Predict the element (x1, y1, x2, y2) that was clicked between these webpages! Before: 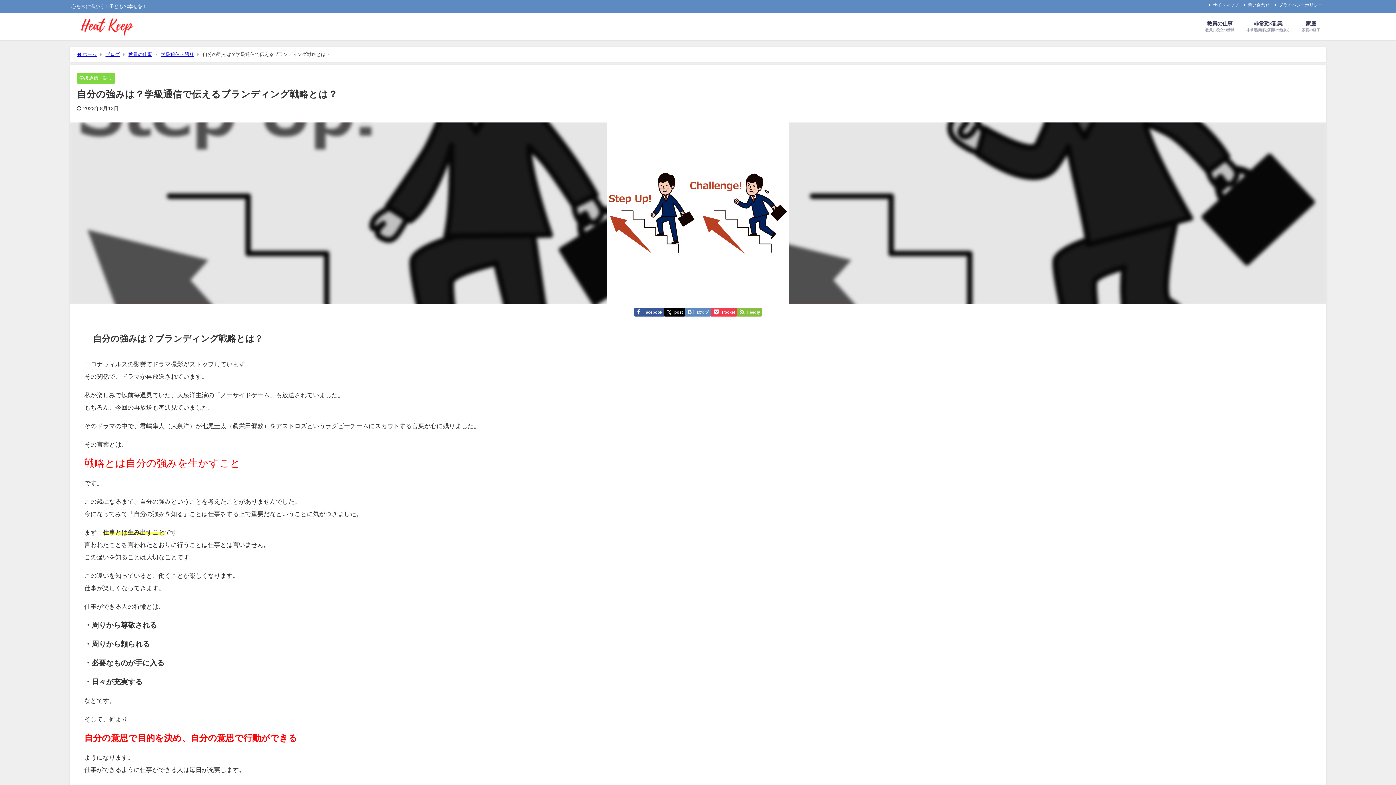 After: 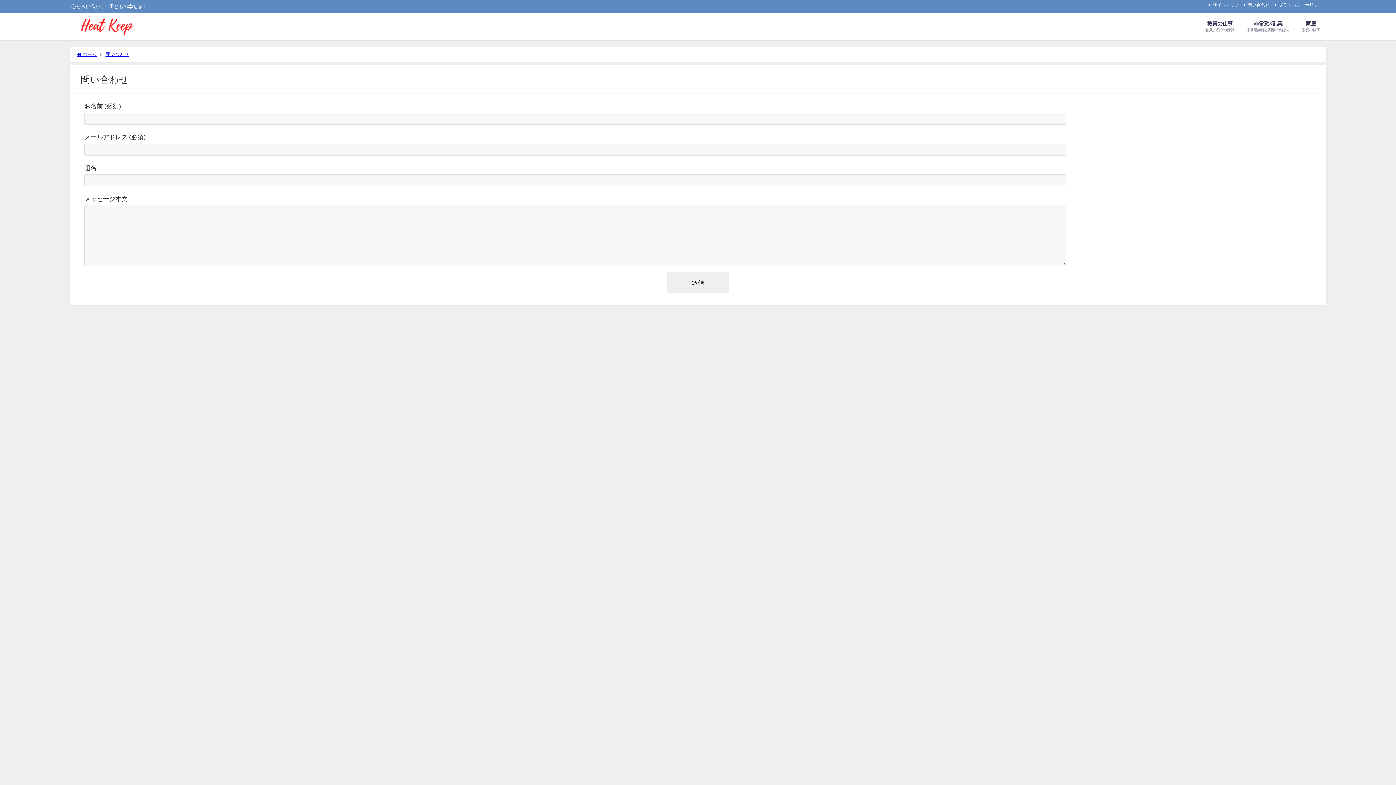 Action: label: 問い合わせ bbox: (1243, 1, 1271, 8)